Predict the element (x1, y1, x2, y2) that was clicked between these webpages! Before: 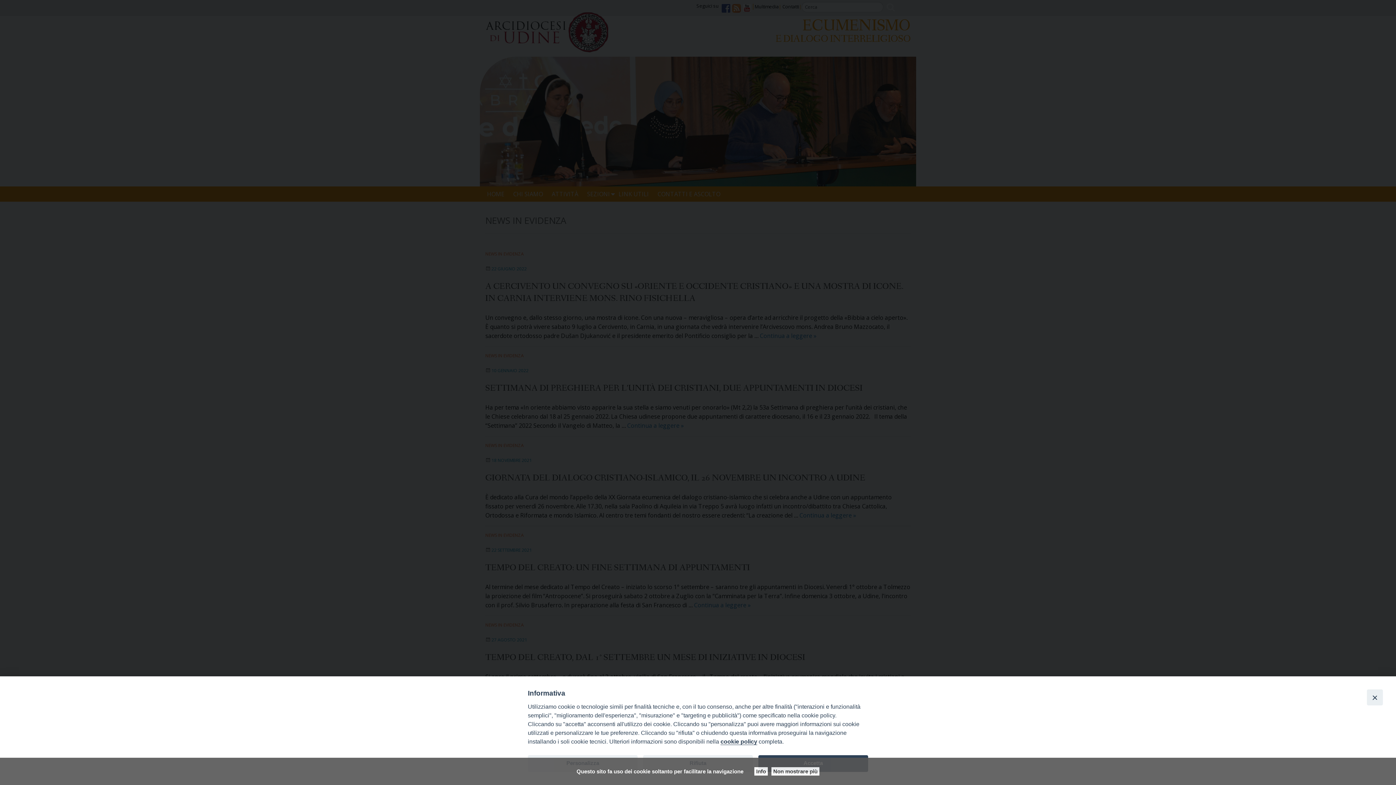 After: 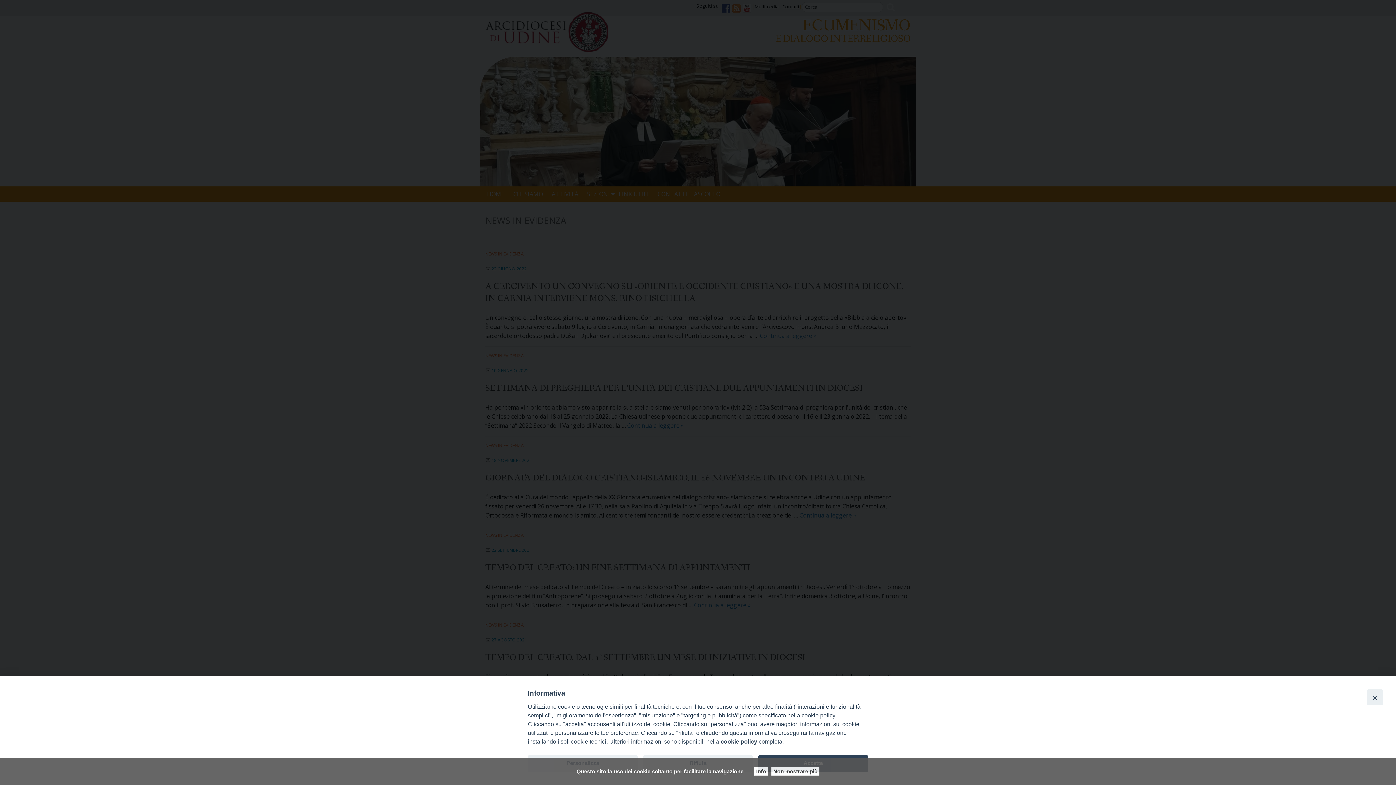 Action: bbox: (720, 738, 757, 745) label: cookie policy